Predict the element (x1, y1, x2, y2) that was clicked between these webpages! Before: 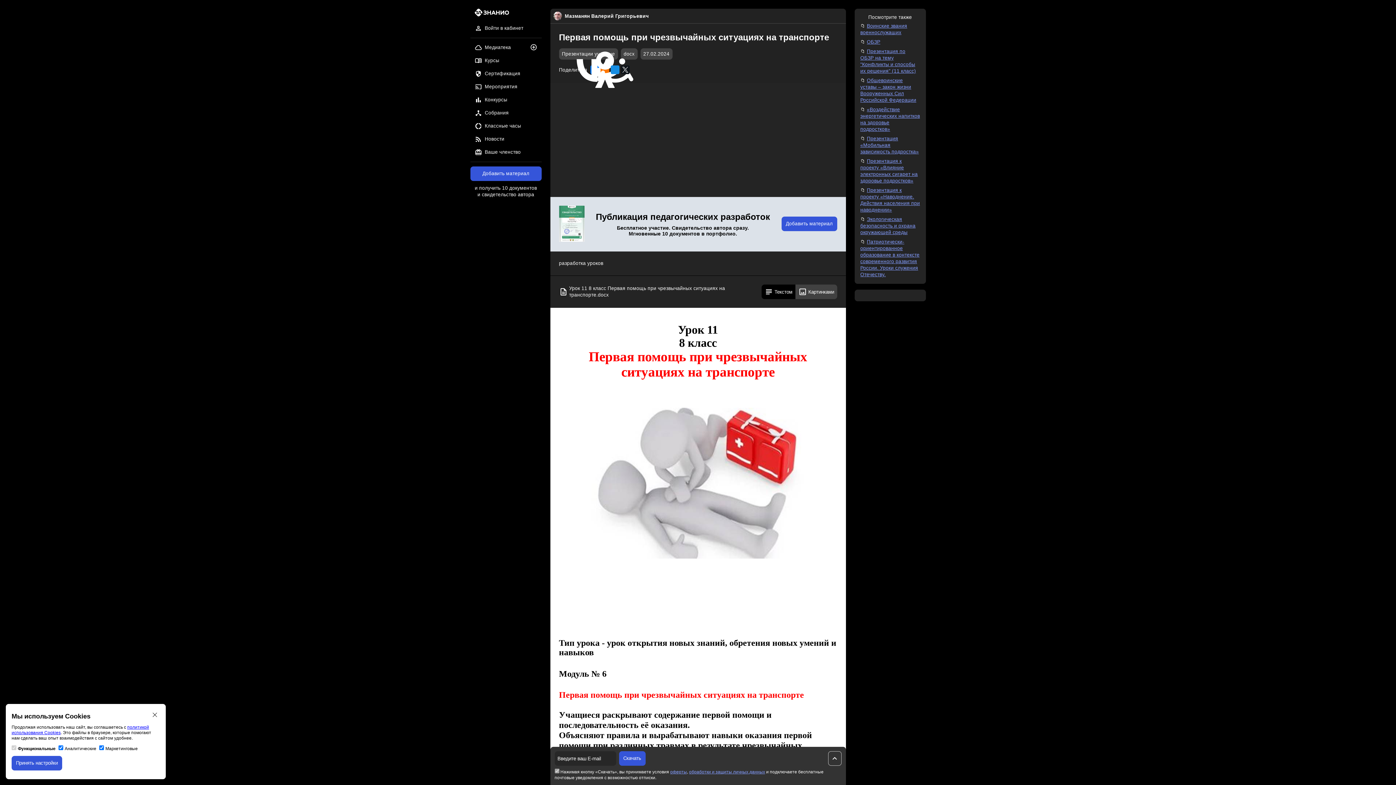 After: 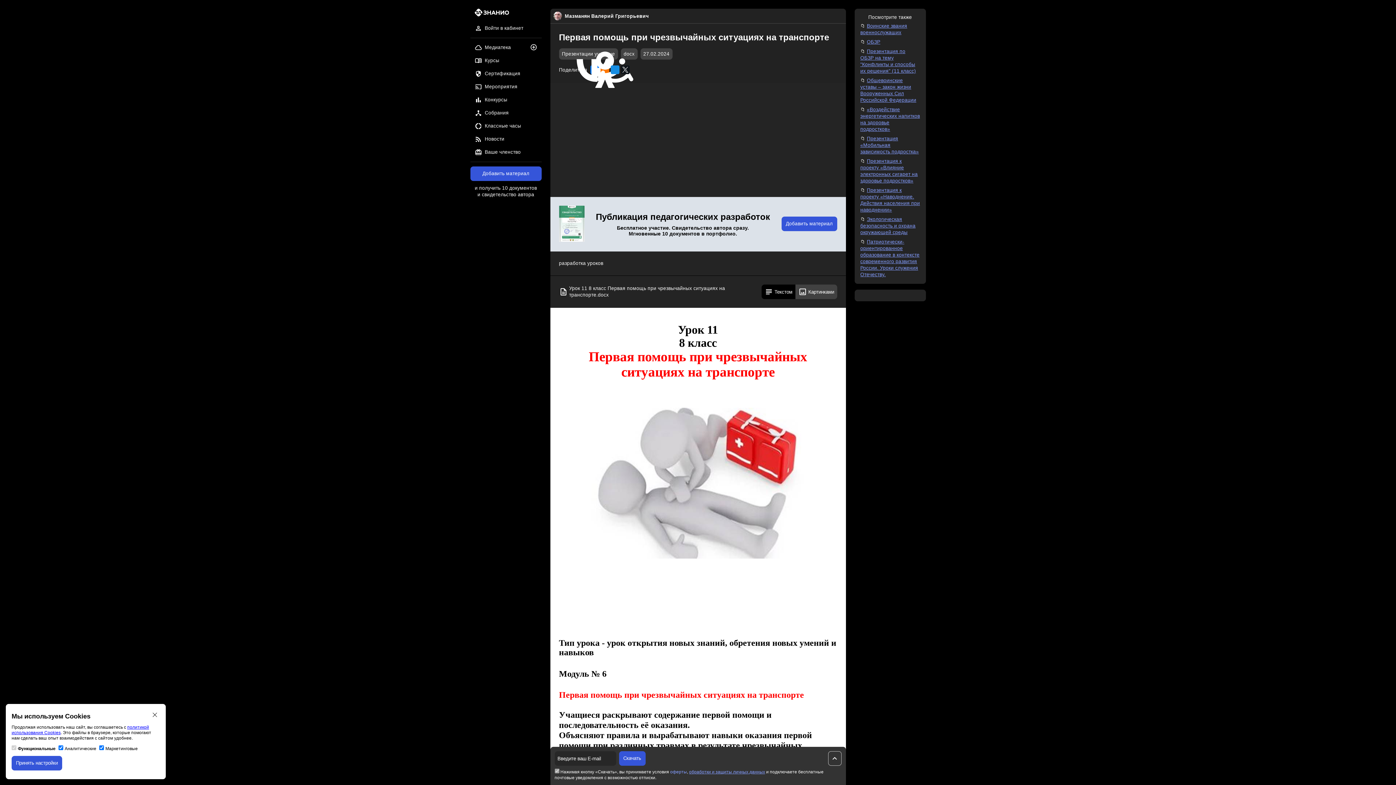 Action: label: оферты bbox: (670, 769, 687, 774)